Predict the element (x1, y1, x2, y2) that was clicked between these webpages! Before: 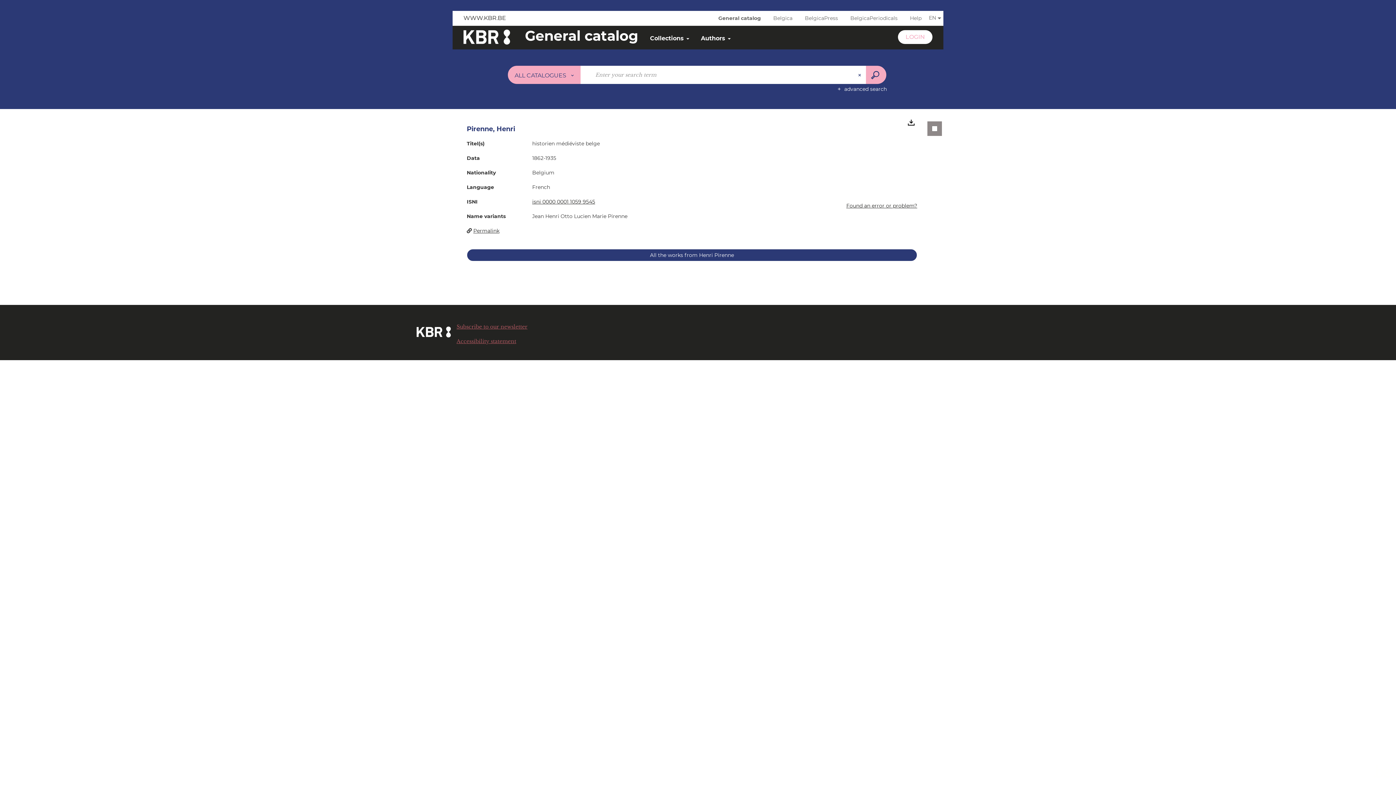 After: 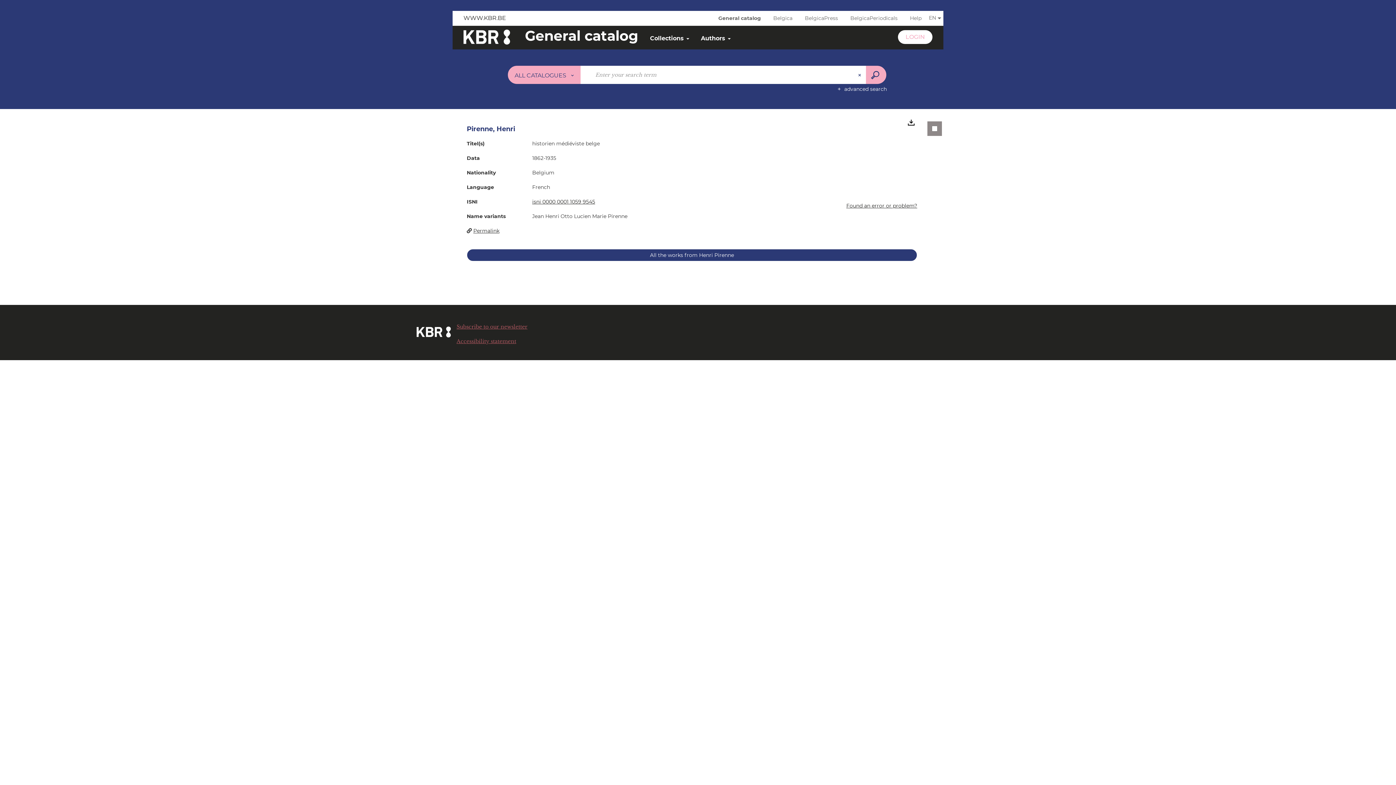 Action: bbox: (856, 65, 866, 84) label: Clear the search field